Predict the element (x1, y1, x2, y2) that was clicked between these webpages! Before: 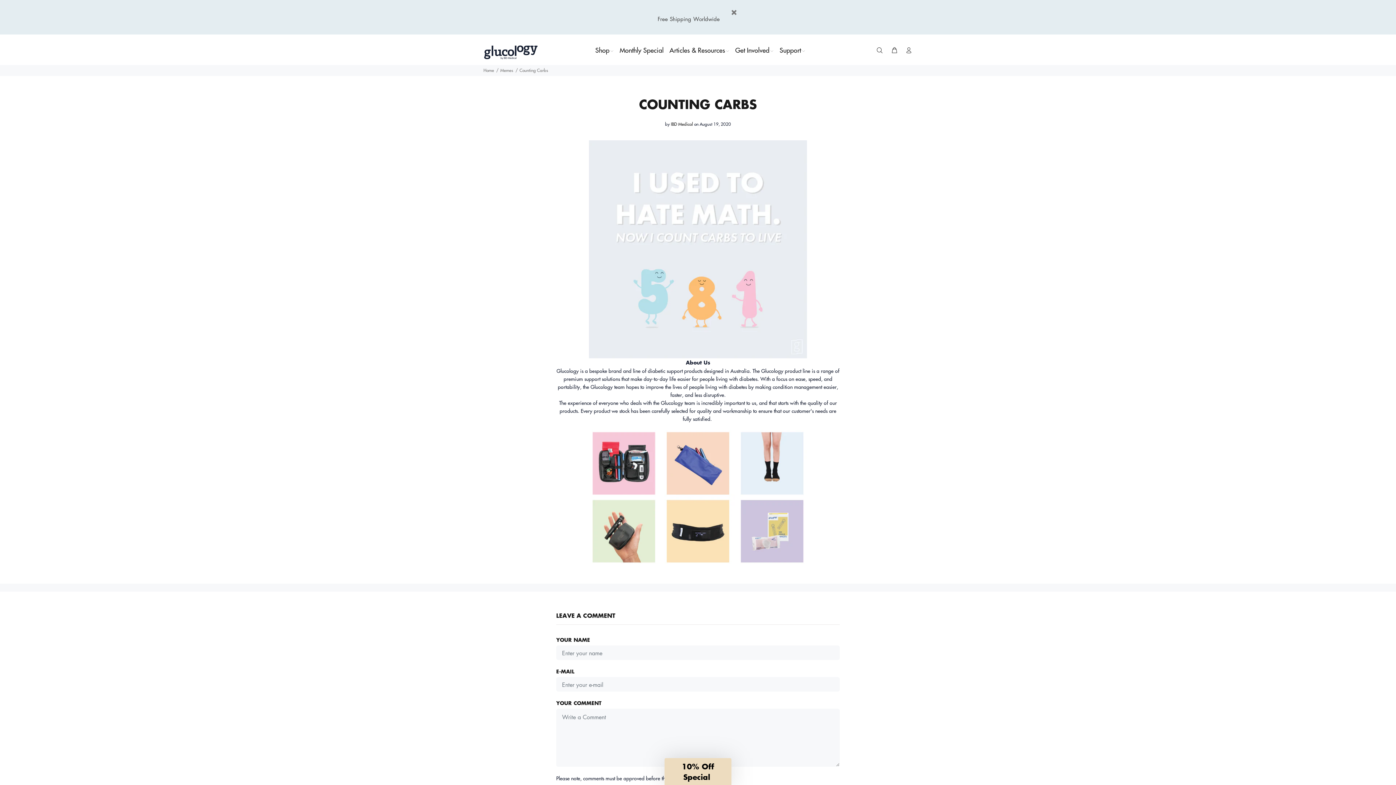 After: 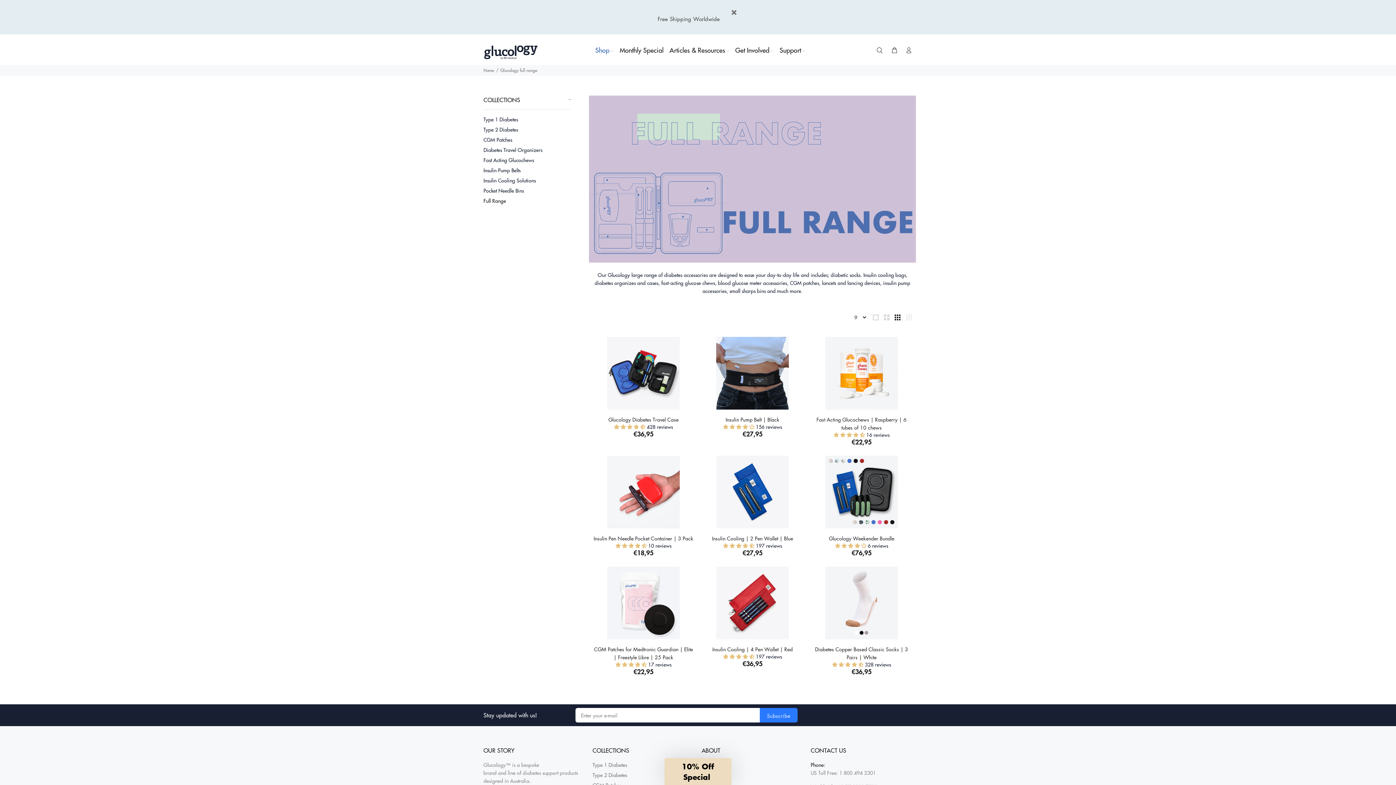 Action: bbox: (591, 43, 616, 56) label: Shop